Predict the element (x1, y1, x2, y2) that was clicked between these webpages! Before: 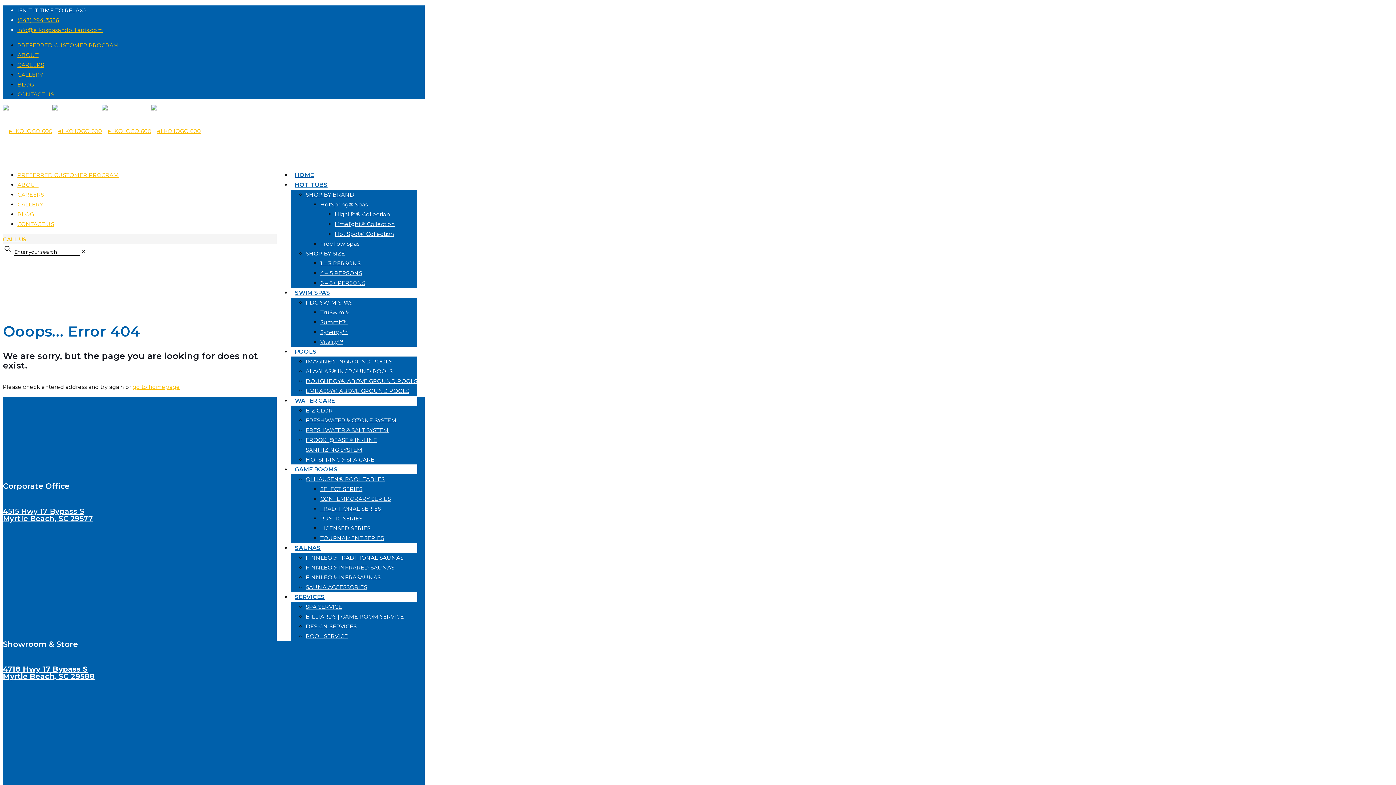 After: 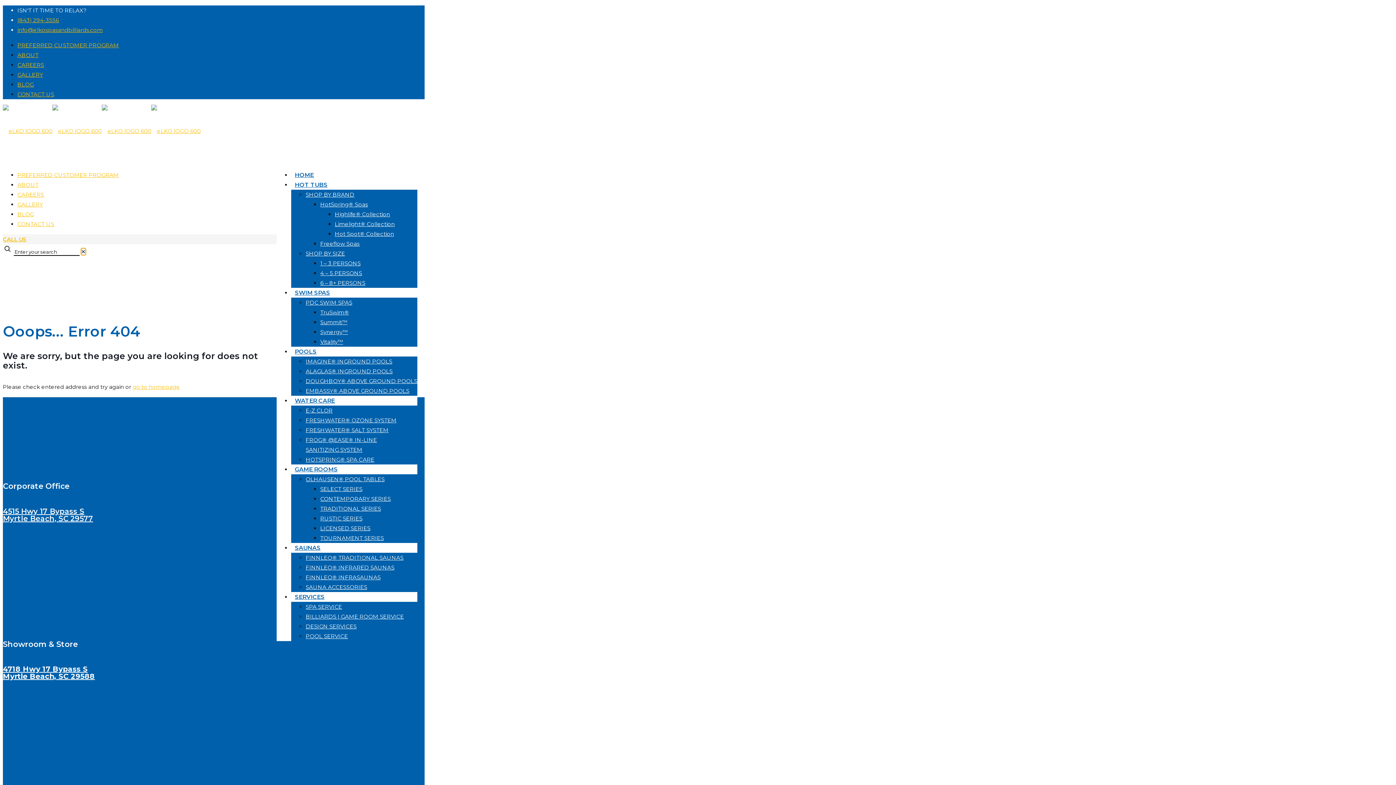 Action: bbox: (81, 248, 85, 255) label: ✕